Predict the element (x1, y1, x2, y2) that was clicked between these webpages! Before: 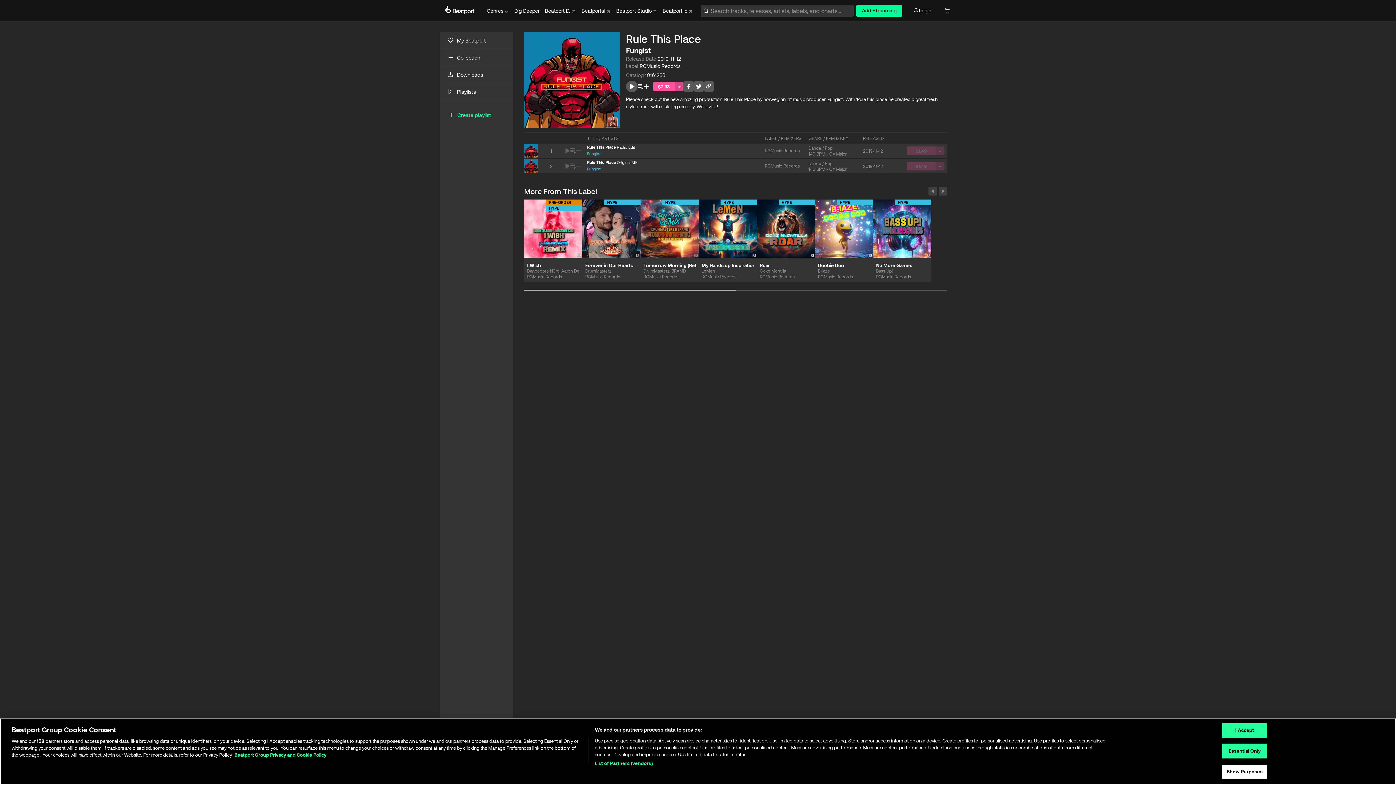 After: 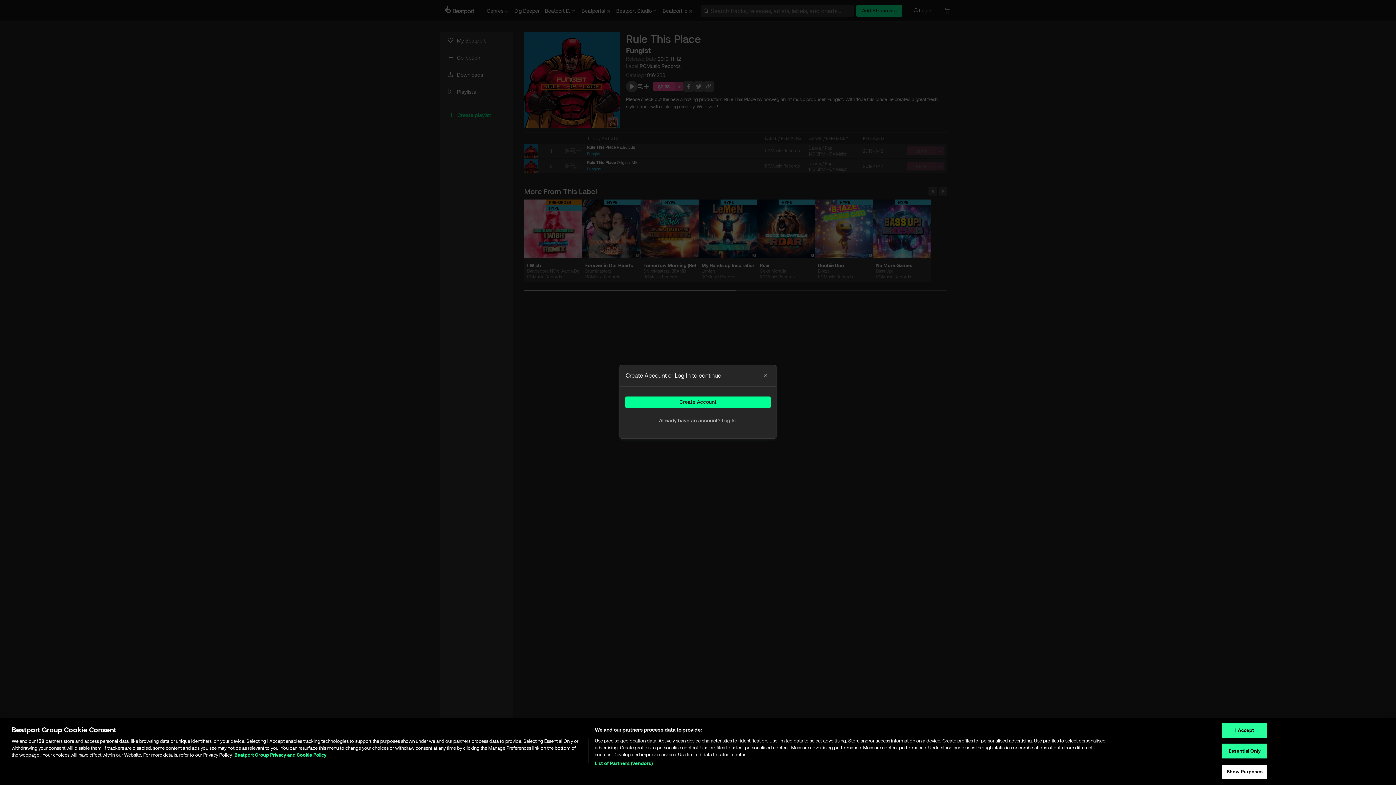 Action: bbox: (942, 7, 950, 13)